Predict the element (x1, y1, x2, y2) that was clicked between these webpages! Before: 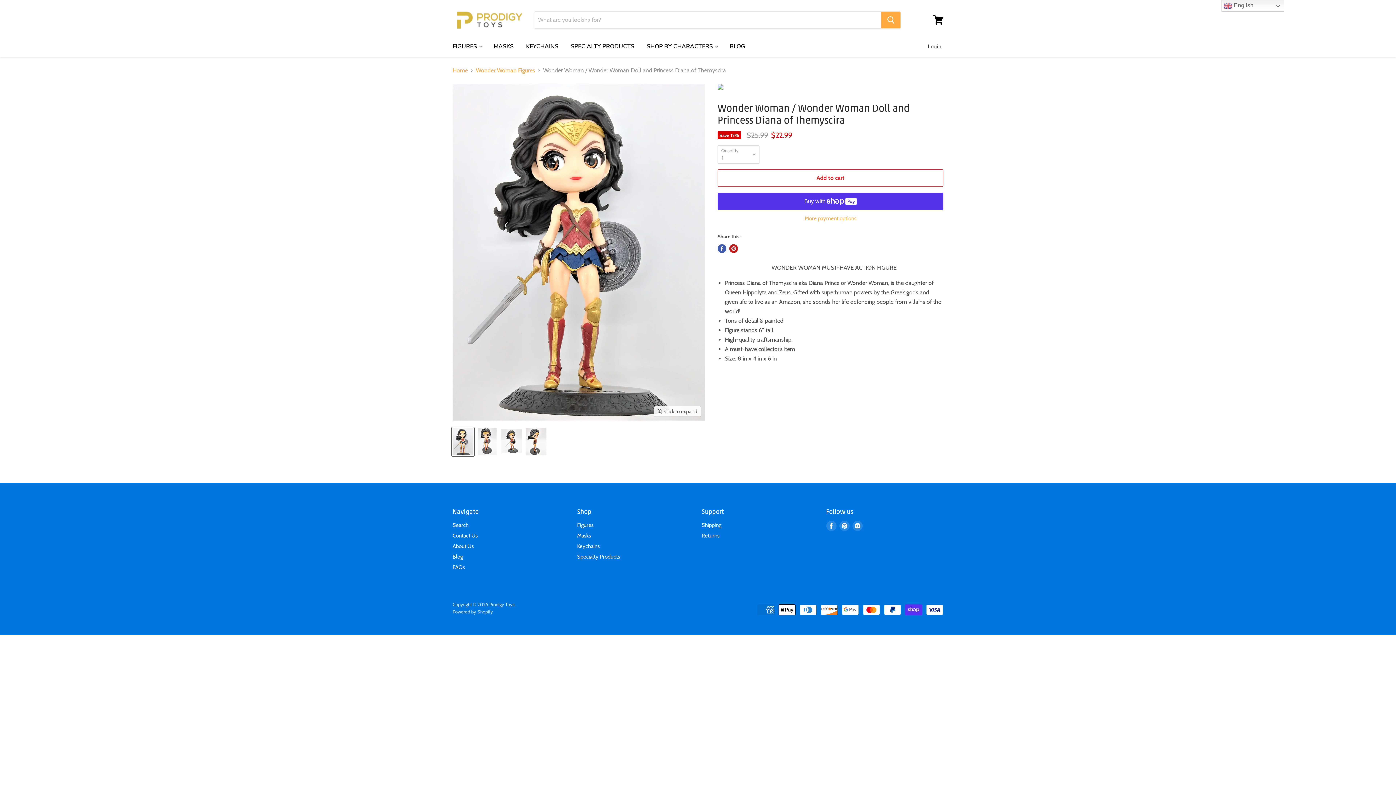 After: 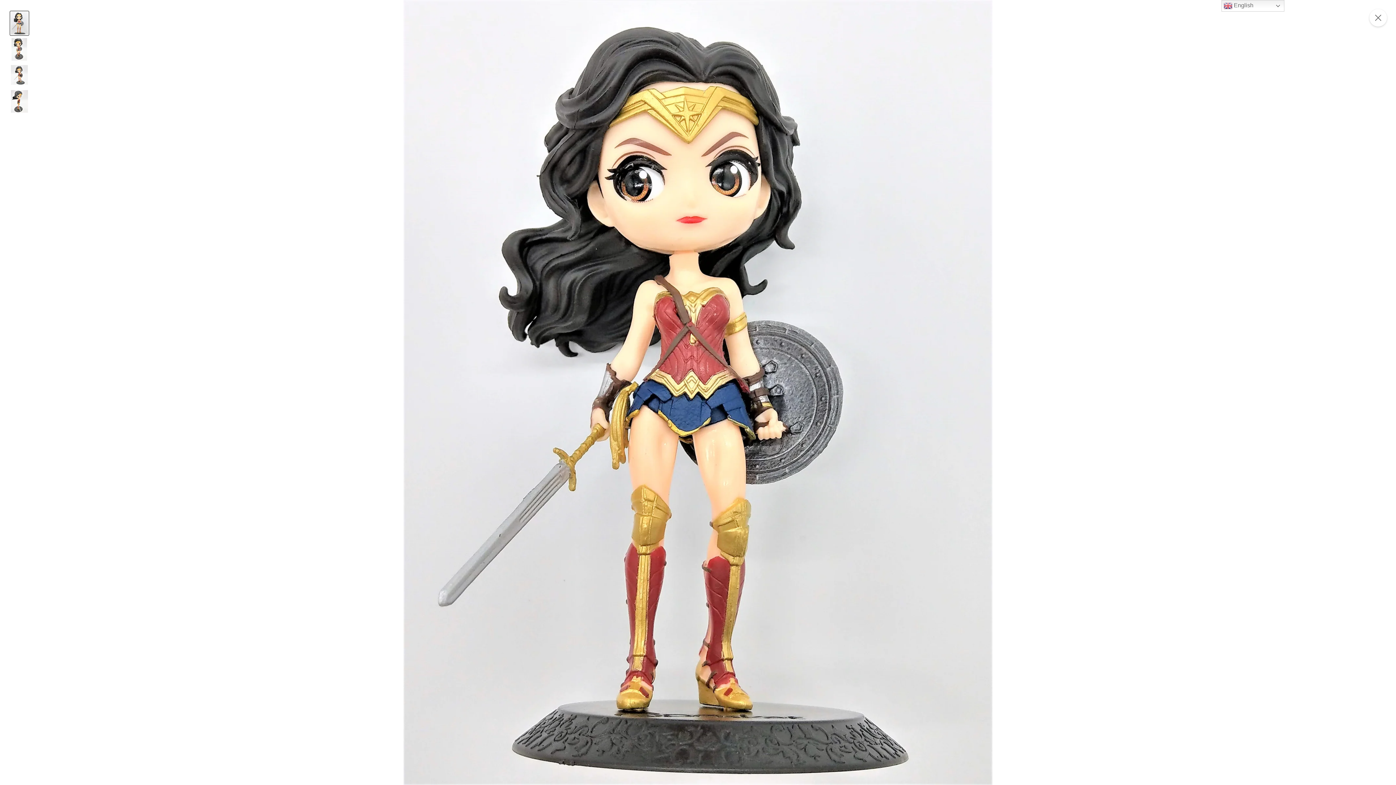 Action: bbox: (654, 406, 701, 416) label: Click to expand